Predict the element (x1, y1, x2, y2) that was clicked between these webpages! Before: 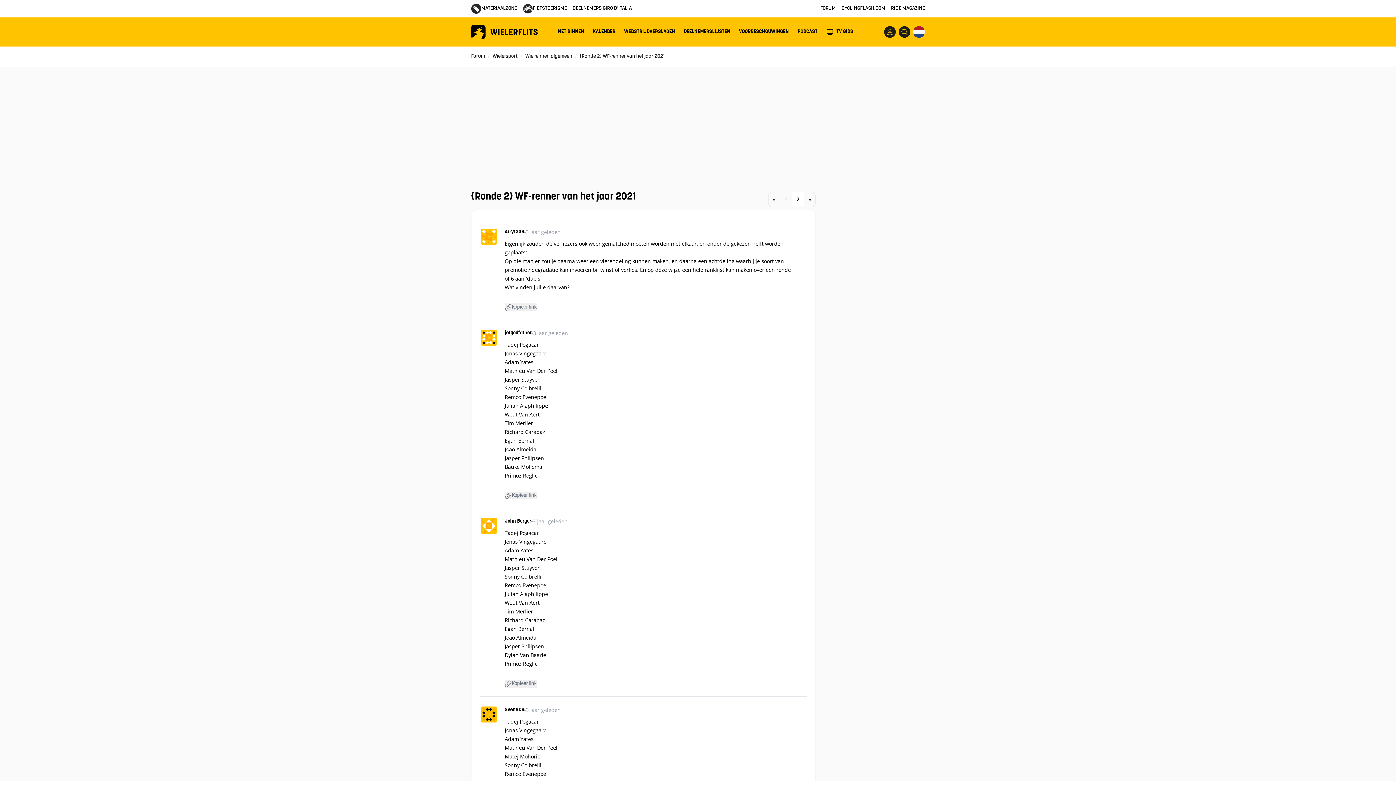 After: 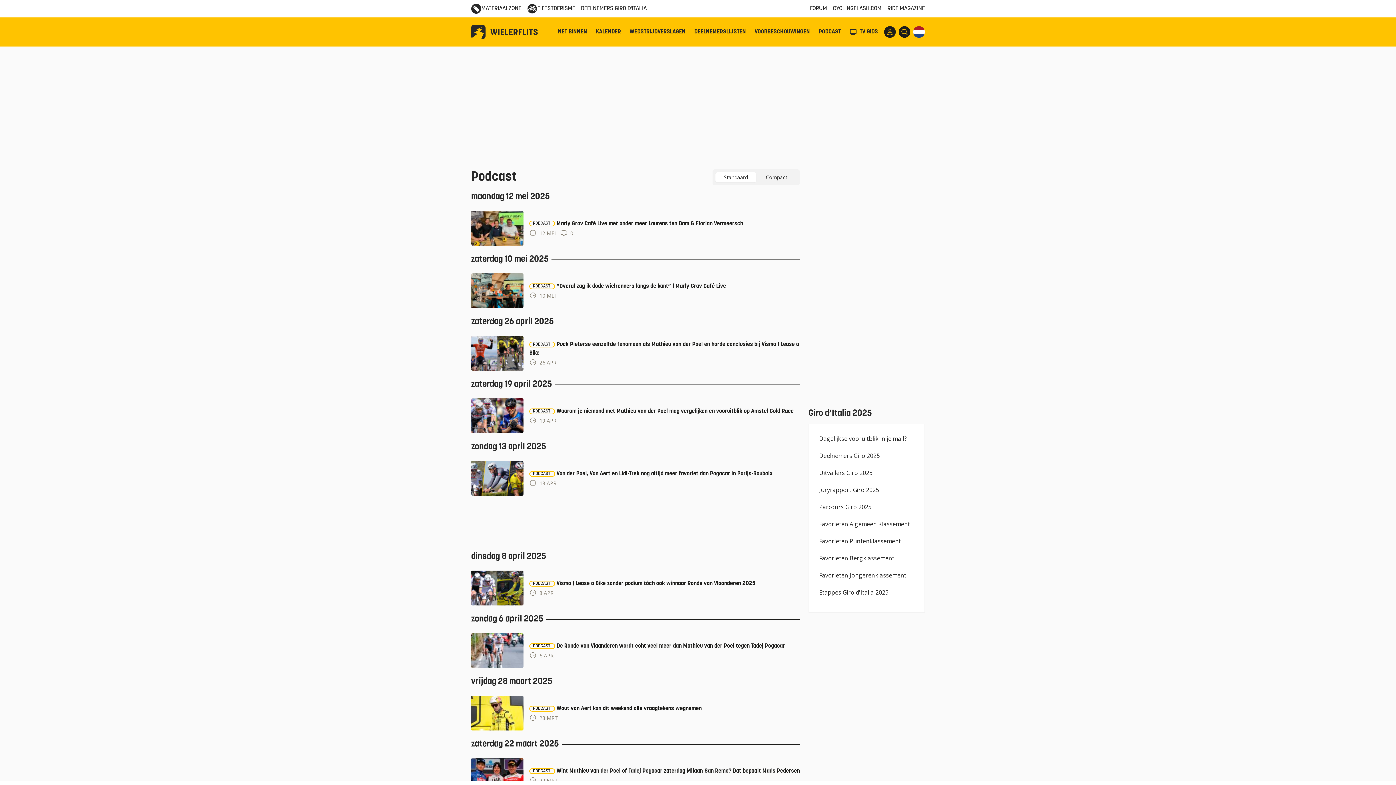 Action: bbox: (797, 29, 817, 34) label: PODCAST